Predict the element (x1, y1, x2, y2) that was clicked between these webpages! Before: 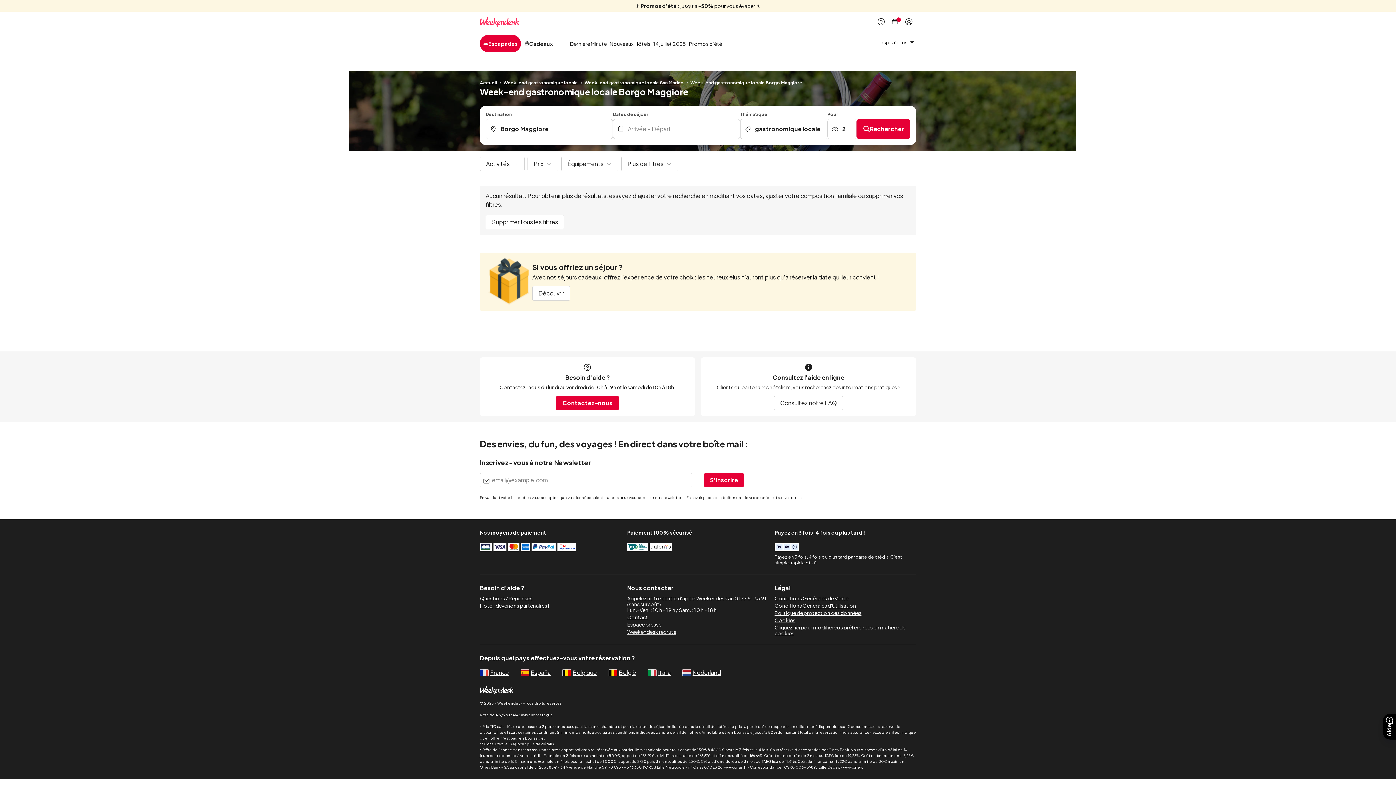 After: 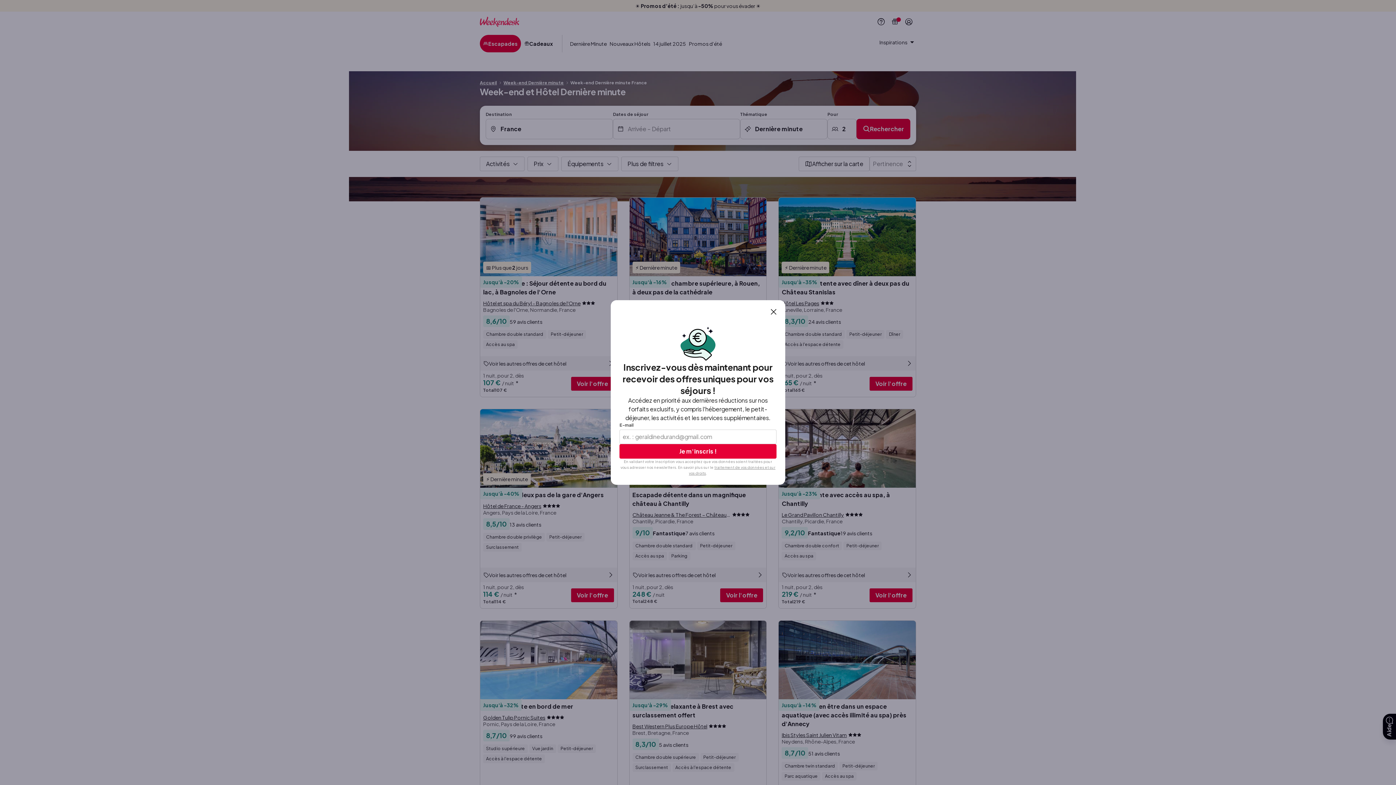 Action: bbox: (568, 39, 608, 48) label: Dernière Minute